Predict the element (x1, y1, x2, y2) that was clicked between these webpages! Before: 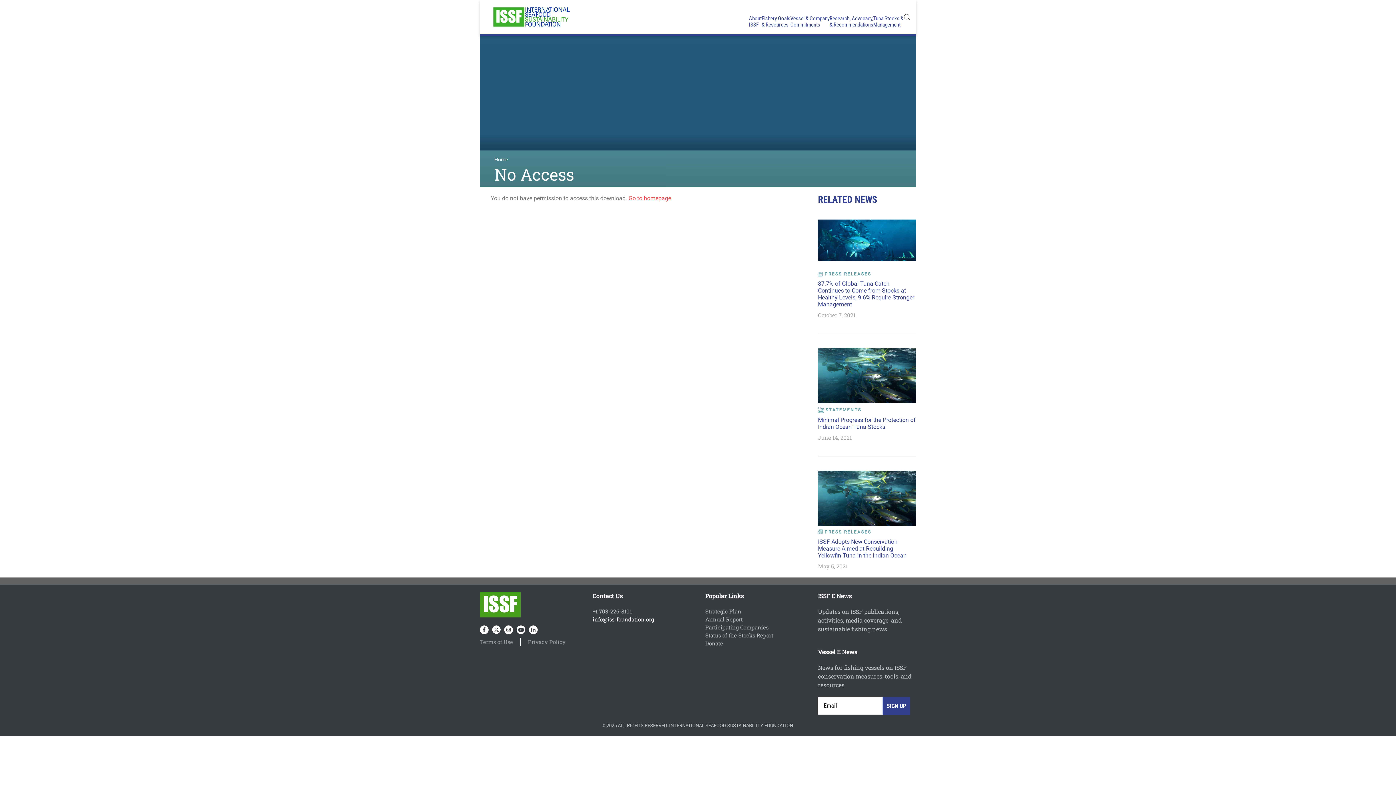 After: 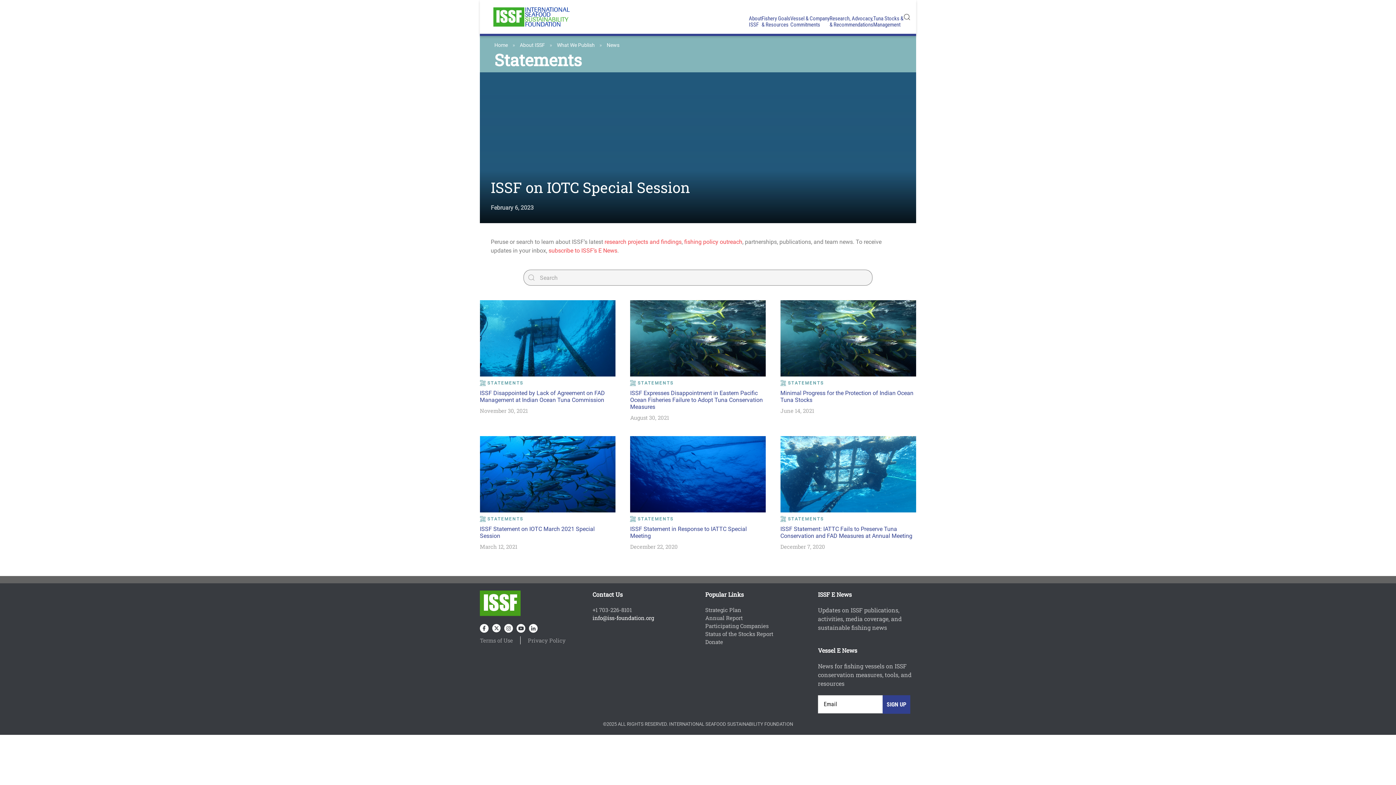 Action: label: STATEMENTS bbox: (818, 407, 916, 413)